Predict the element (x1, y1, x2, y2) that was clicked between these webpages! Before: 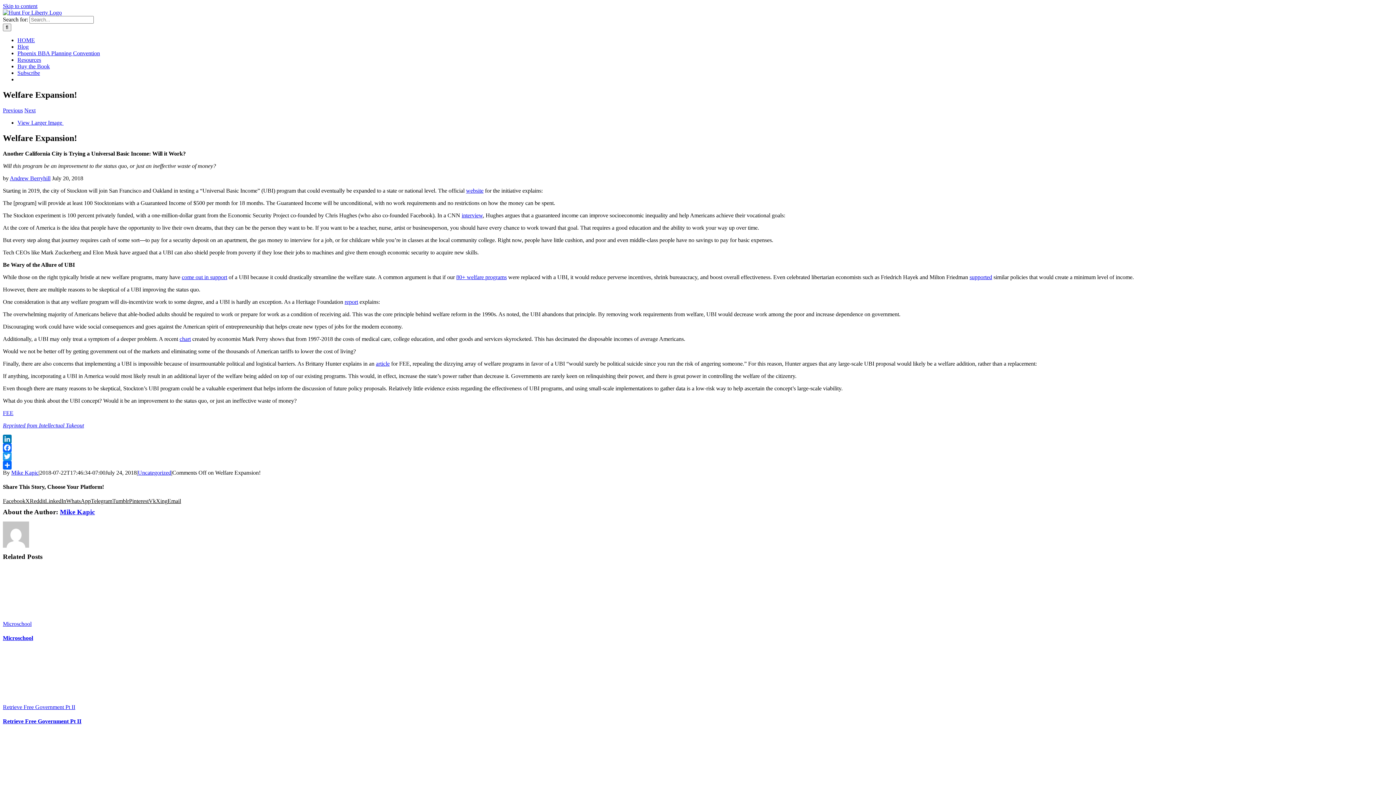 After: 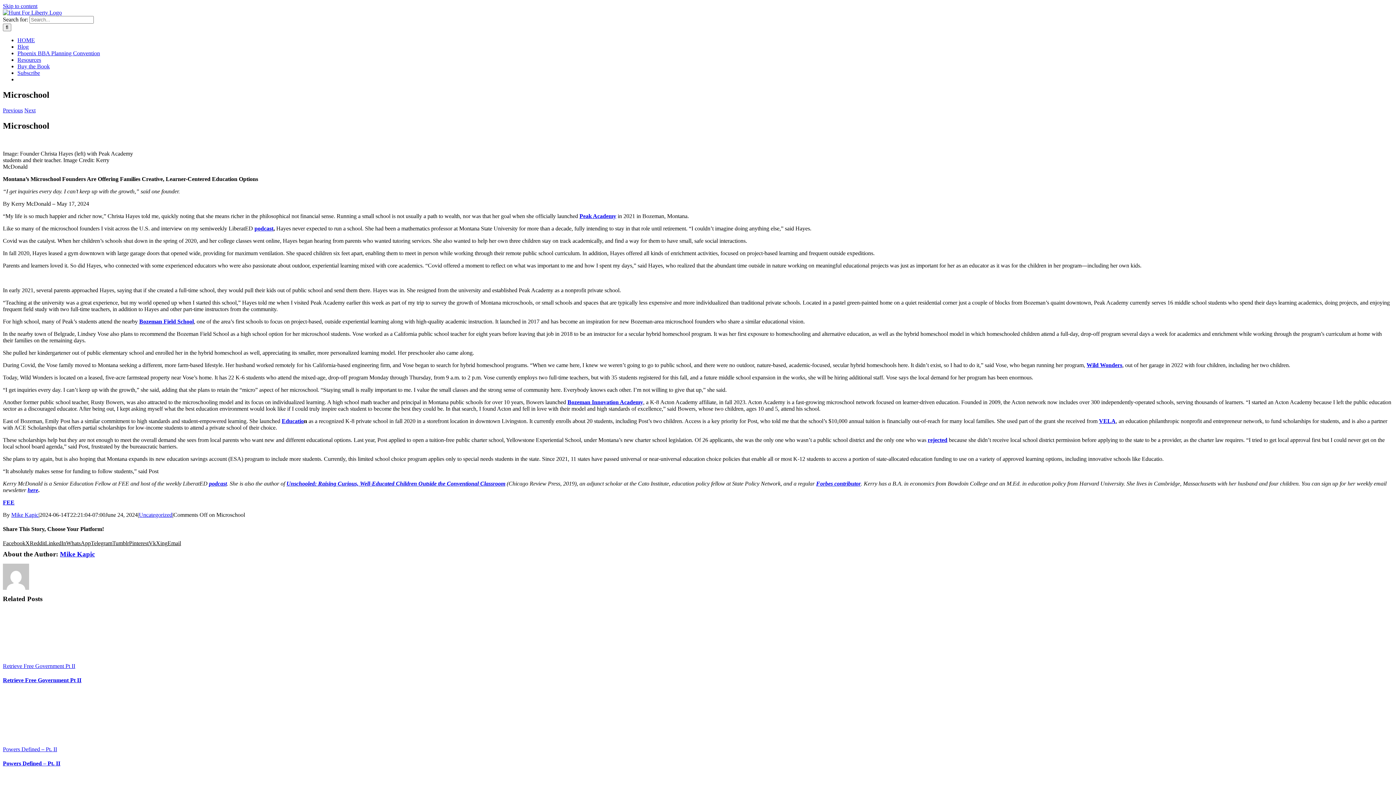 Action: label: Microschool bbox: (2, 621, 31, 627)